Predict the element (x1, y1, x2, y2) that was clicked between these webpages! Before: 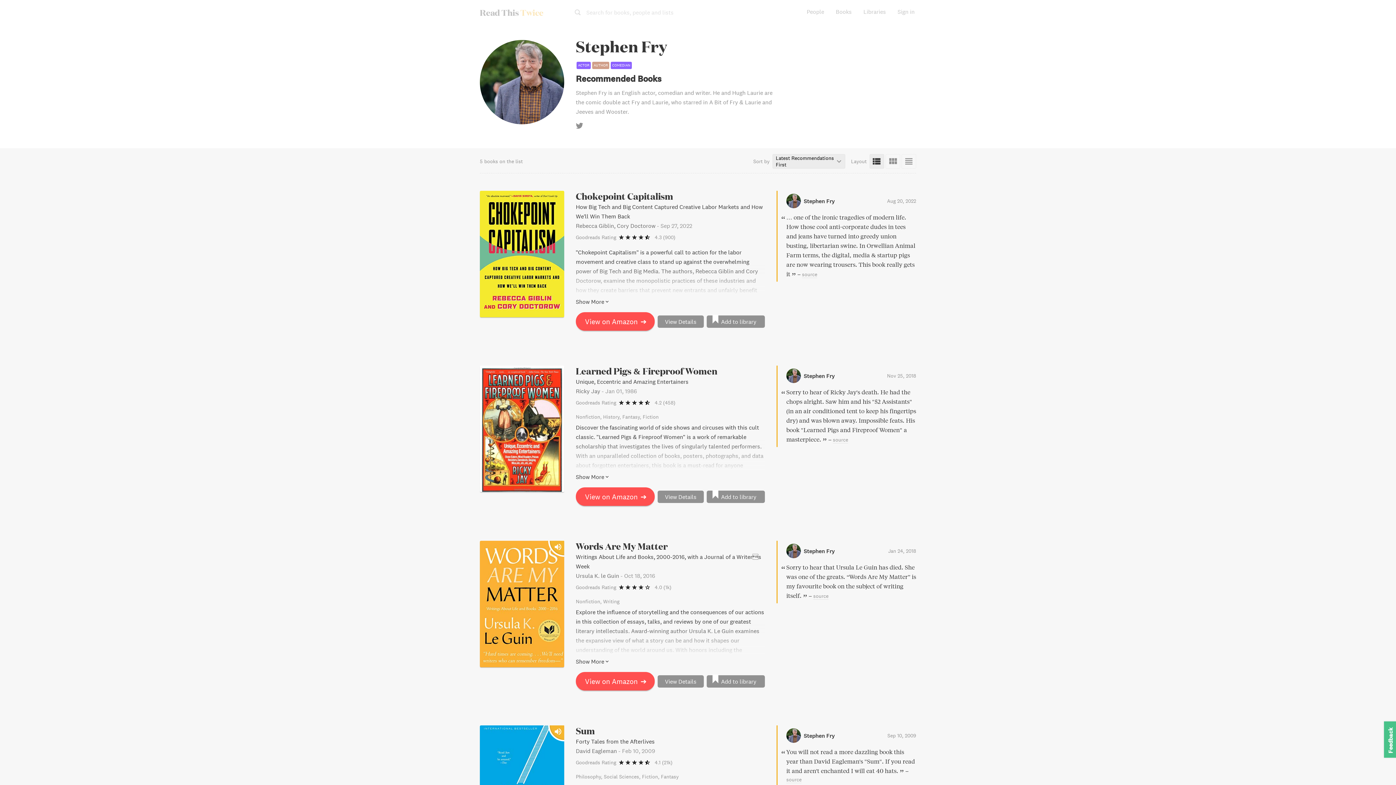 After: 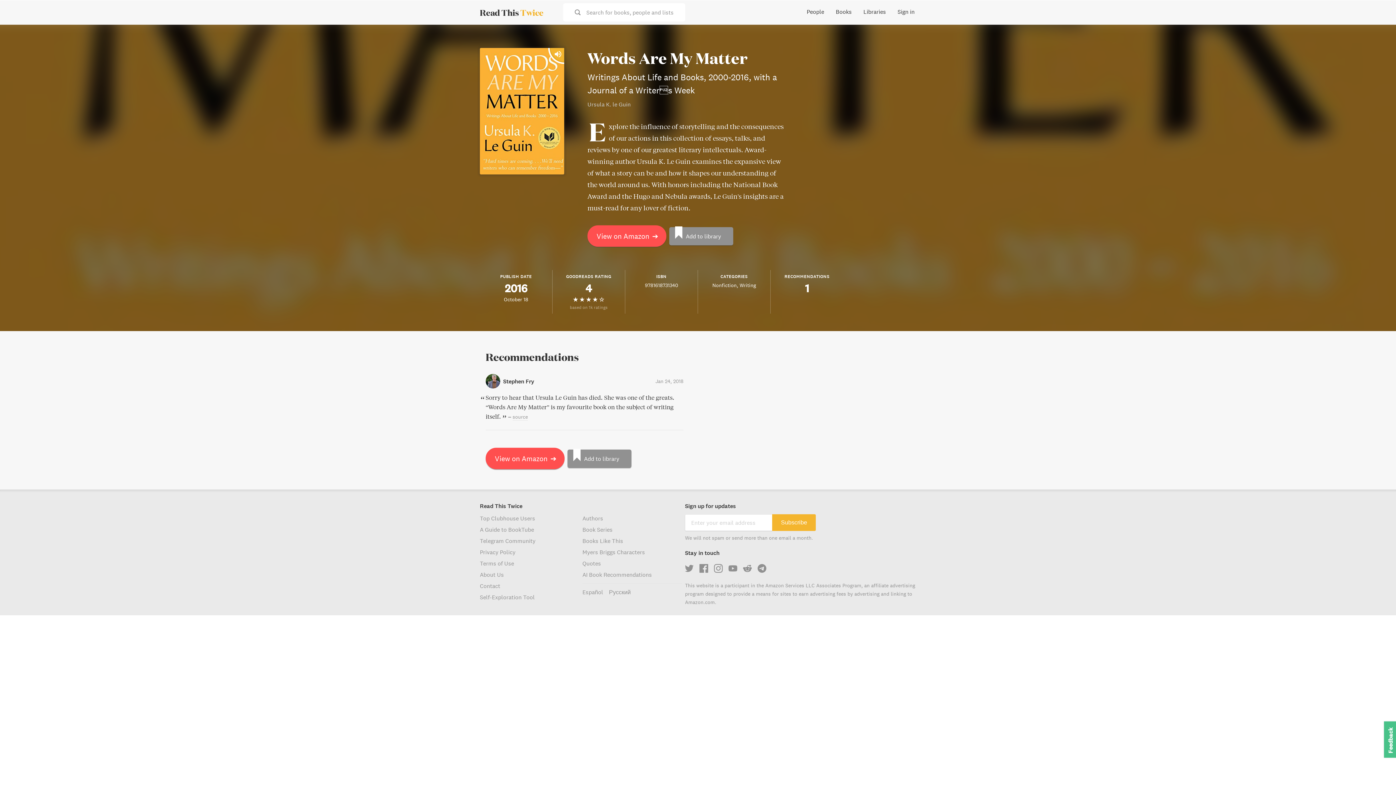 Action: label: View Details bbox: (657, 675, 704, 687)